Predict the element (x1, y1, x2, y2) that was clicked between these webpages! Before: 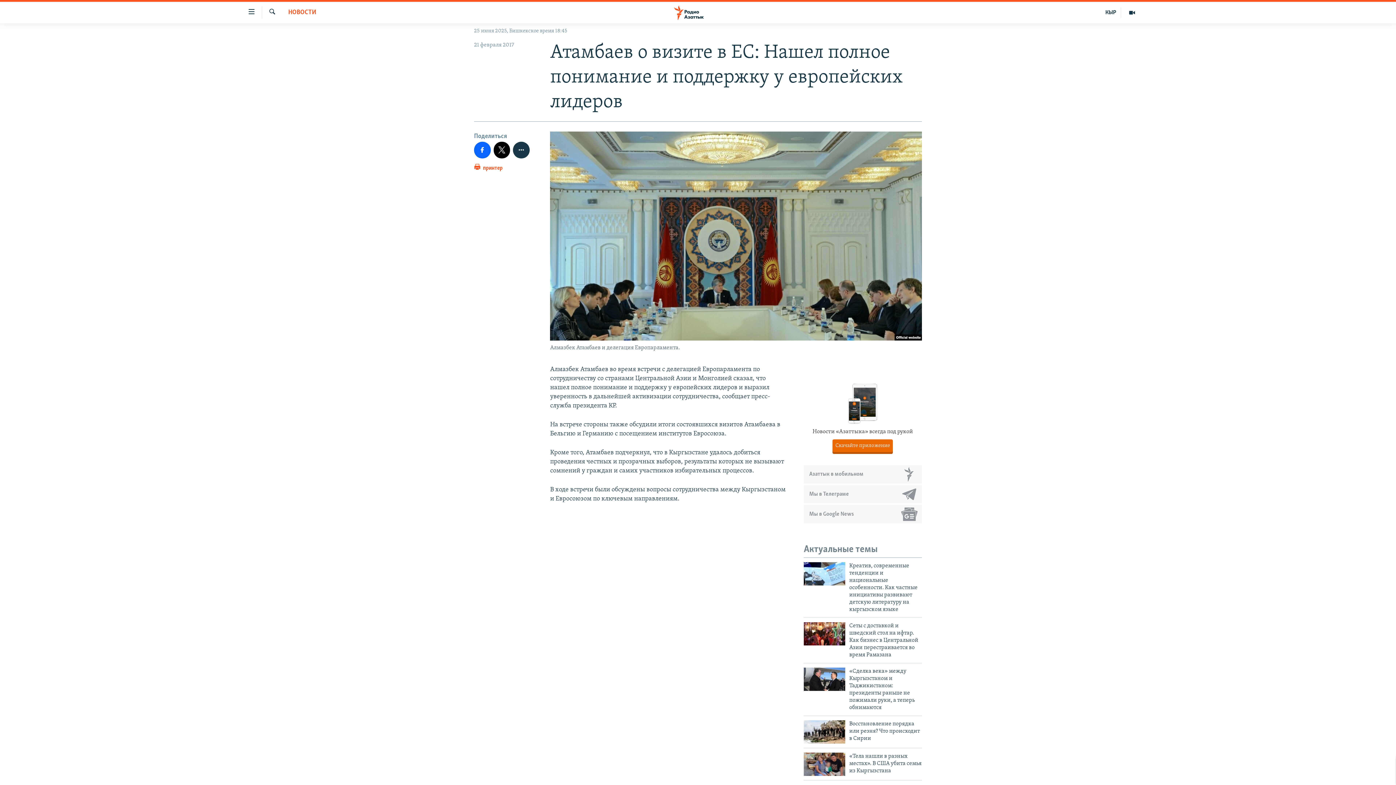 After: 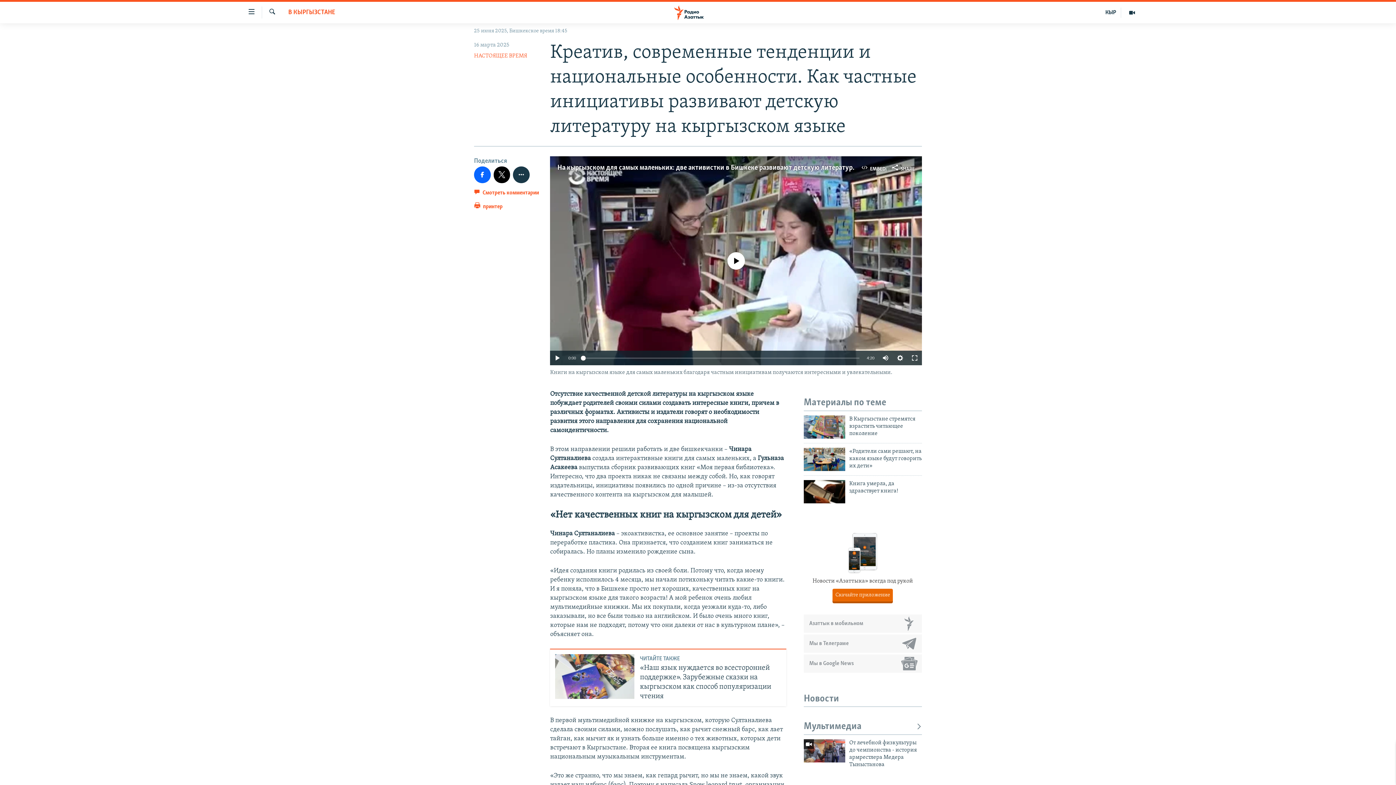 Action: bbox: (804, 562, 845, 585)